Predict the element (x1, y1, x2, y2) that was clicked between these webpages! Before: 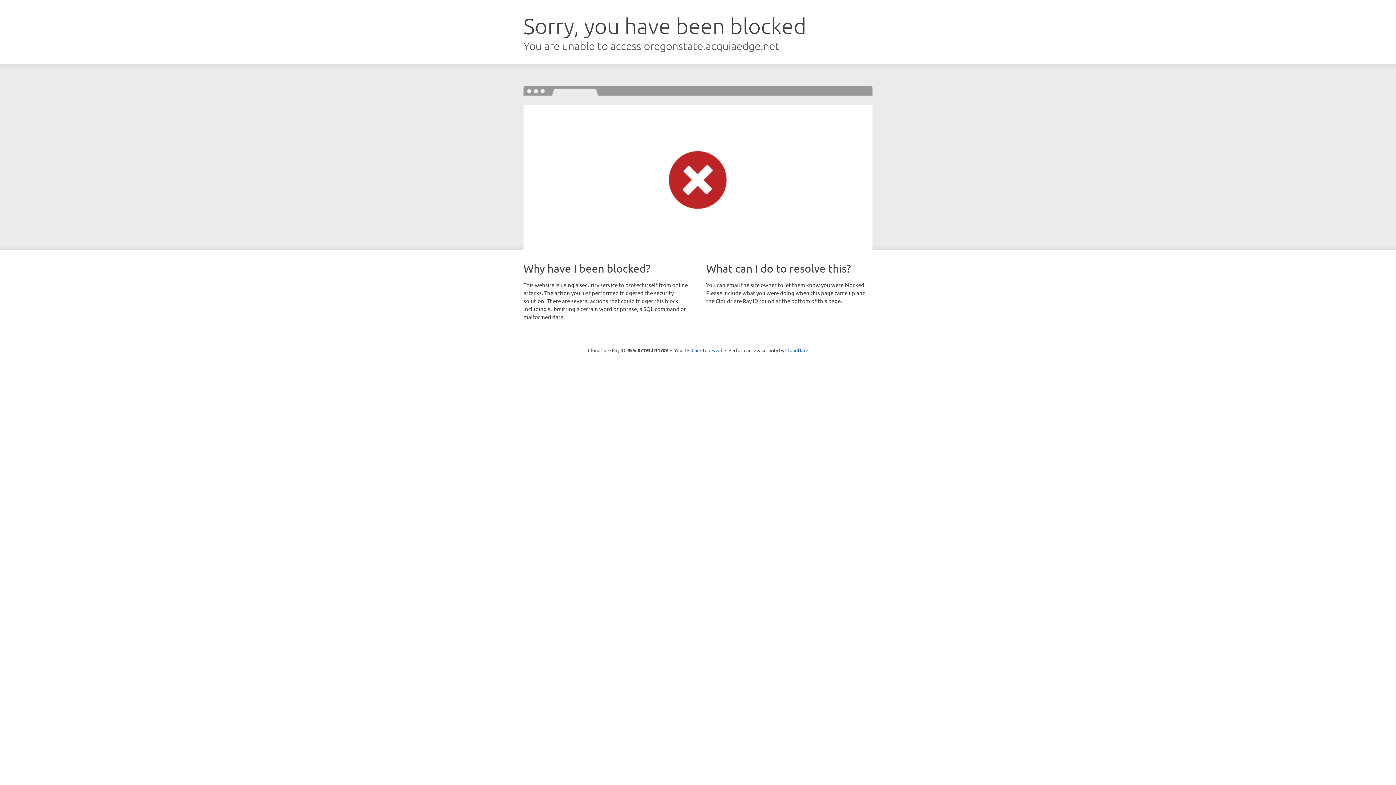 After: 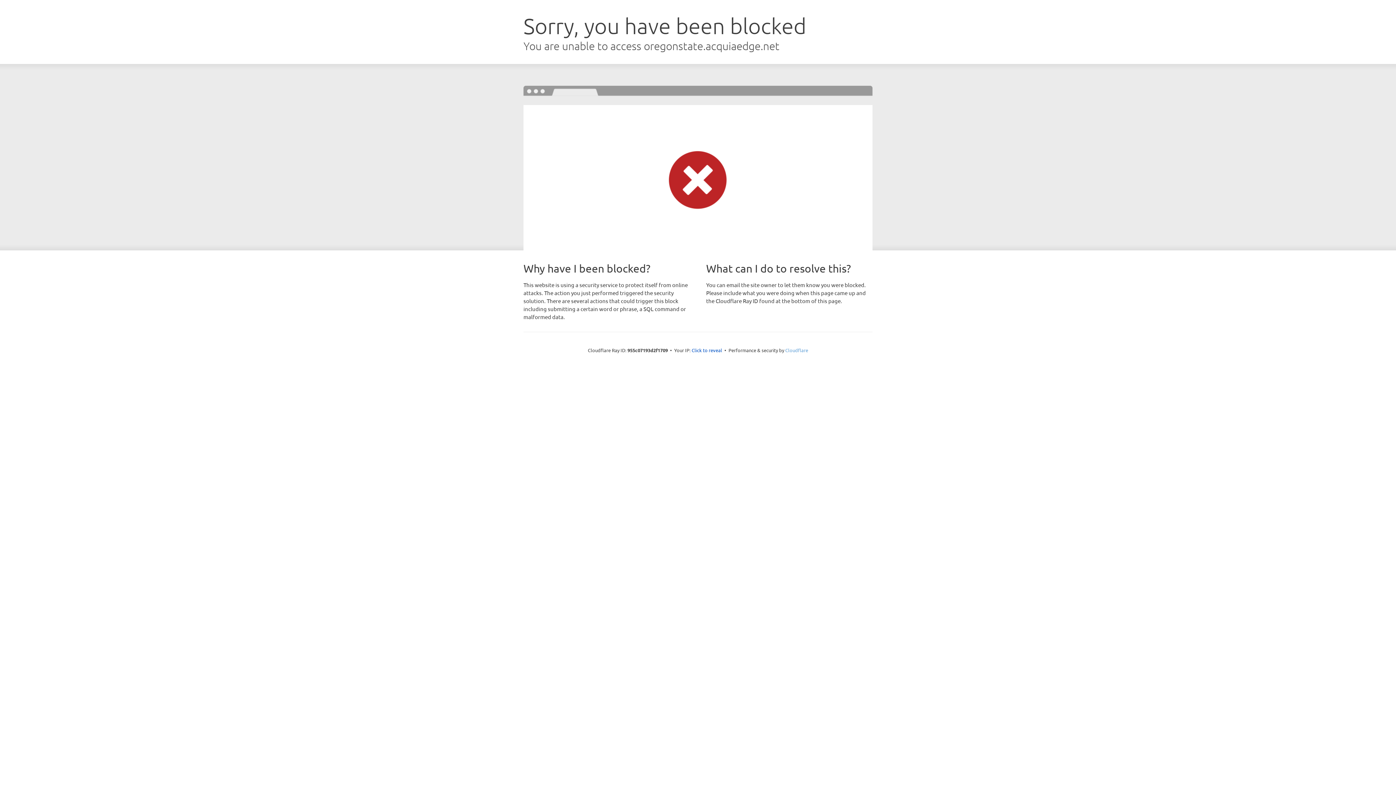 Action: bbox: (785, 347, 808, 353) label: Cloudflare